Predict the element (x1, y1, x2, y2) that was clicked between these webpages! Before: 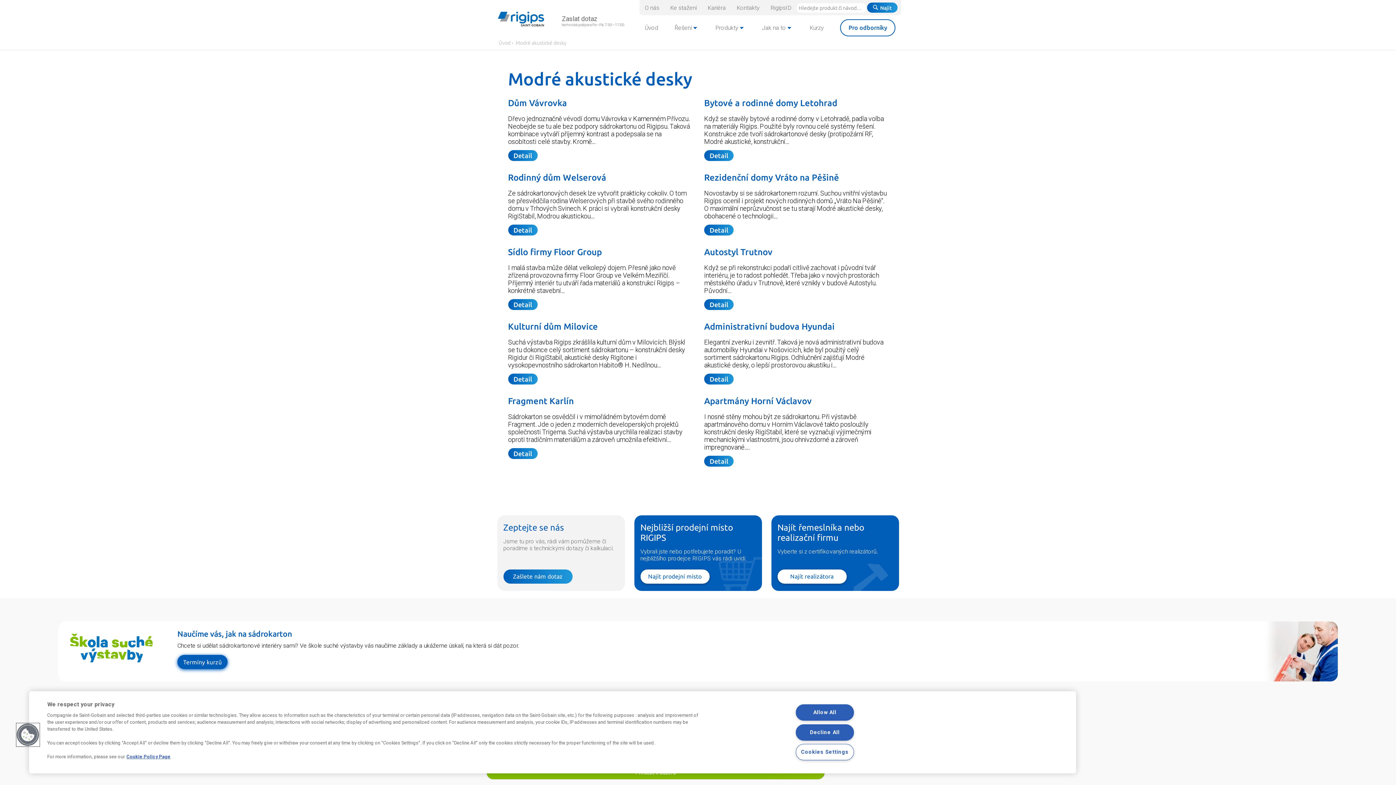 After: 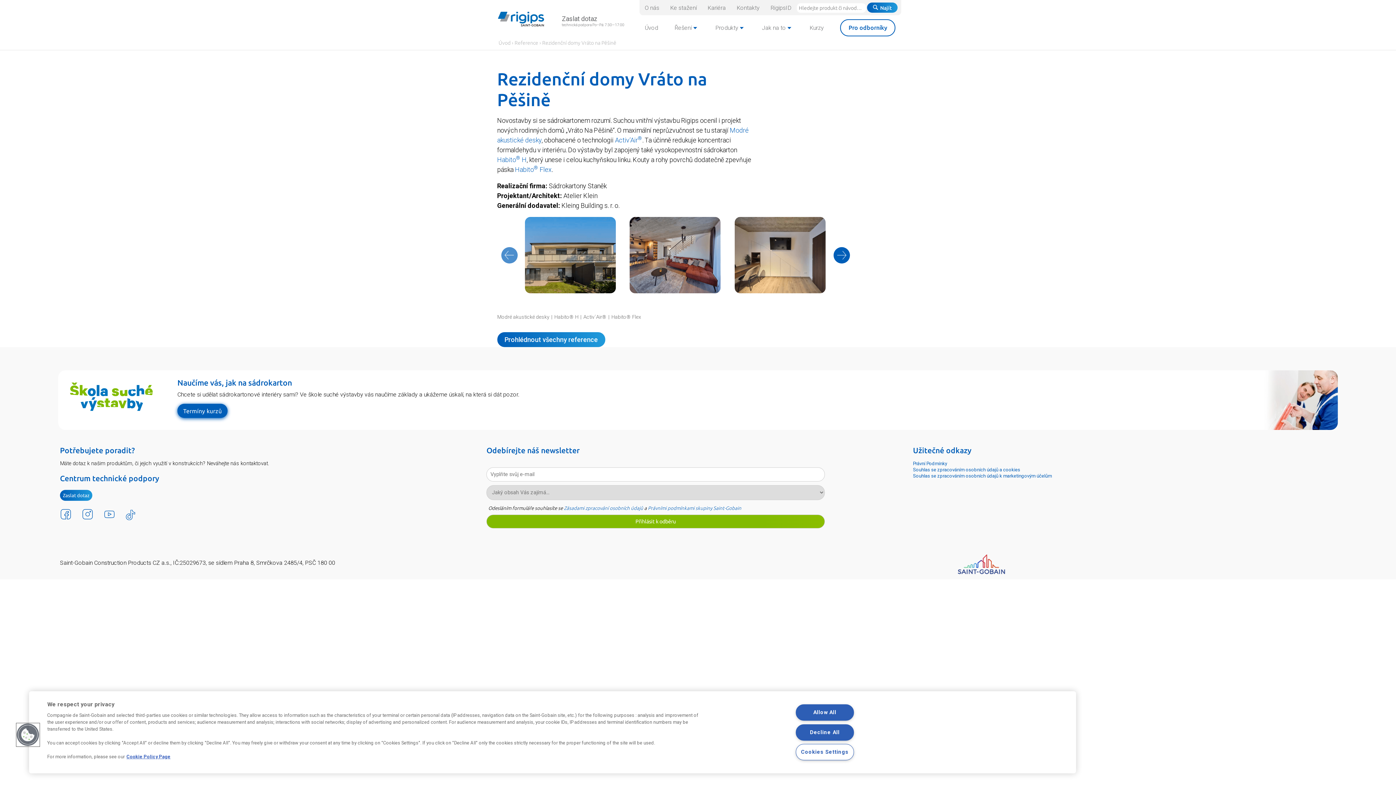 Action: label: Rezidenční domy Vráto na Pěšině bbox: (704, 172, 839, 182)